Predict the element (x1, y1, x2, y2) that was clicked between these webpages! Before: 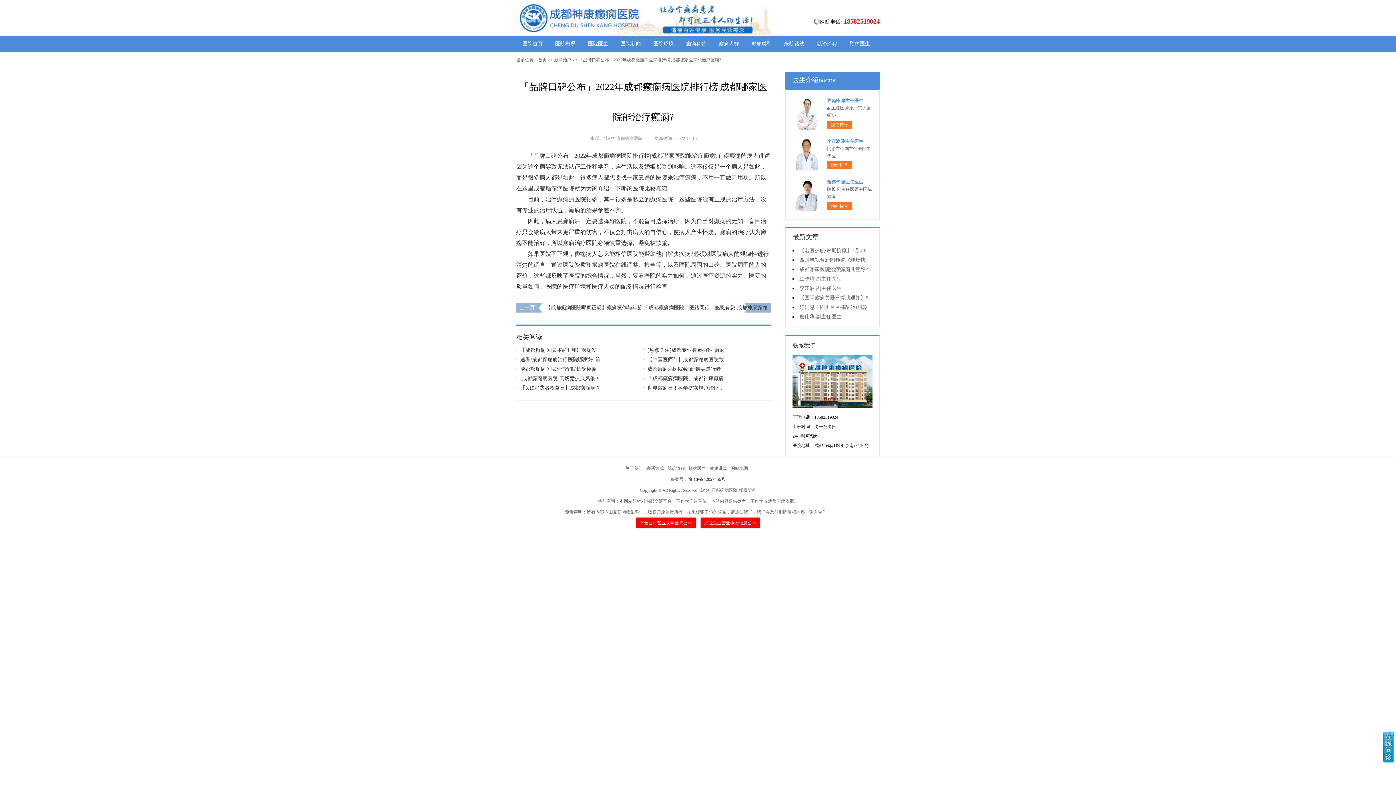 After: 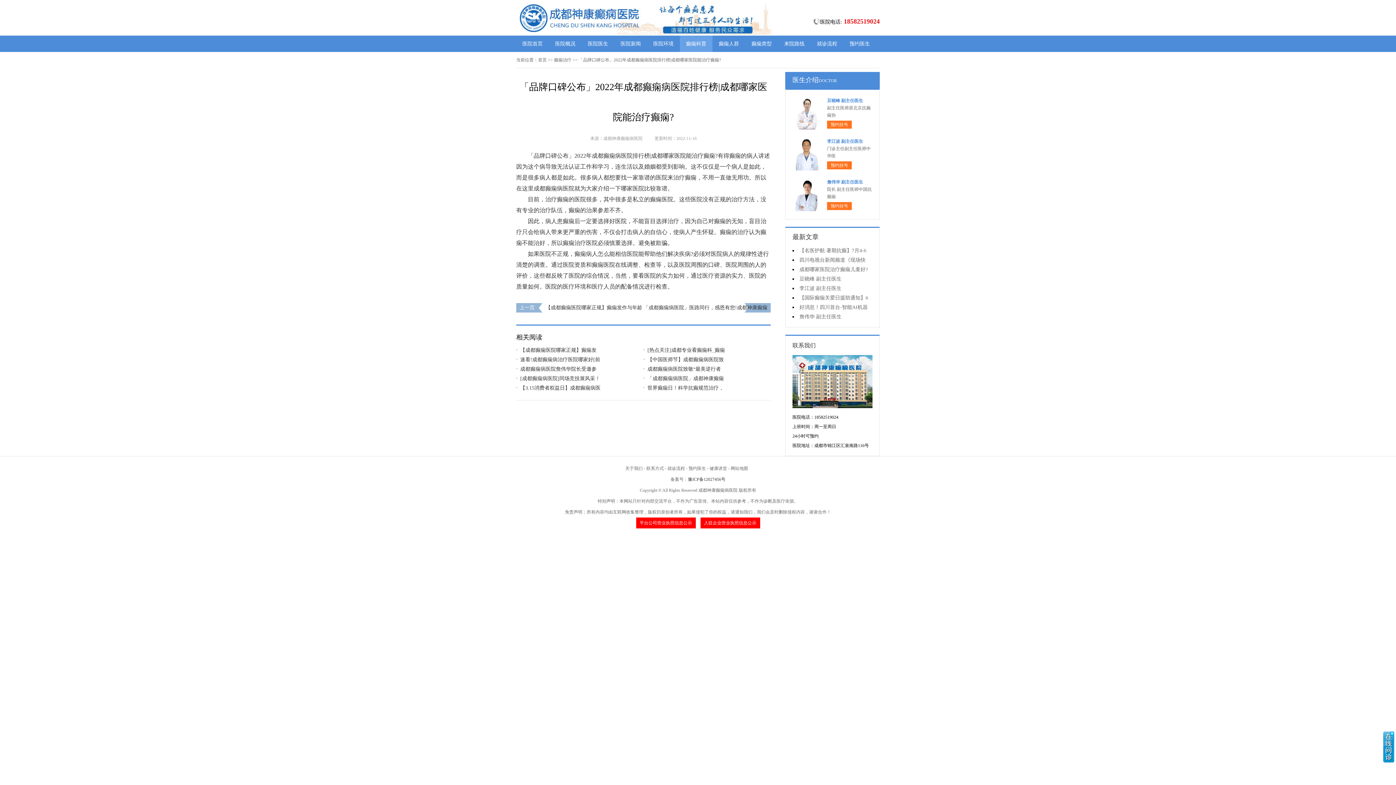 Action: bbox: (680, 35, 712, 52) label: 癫痫科普